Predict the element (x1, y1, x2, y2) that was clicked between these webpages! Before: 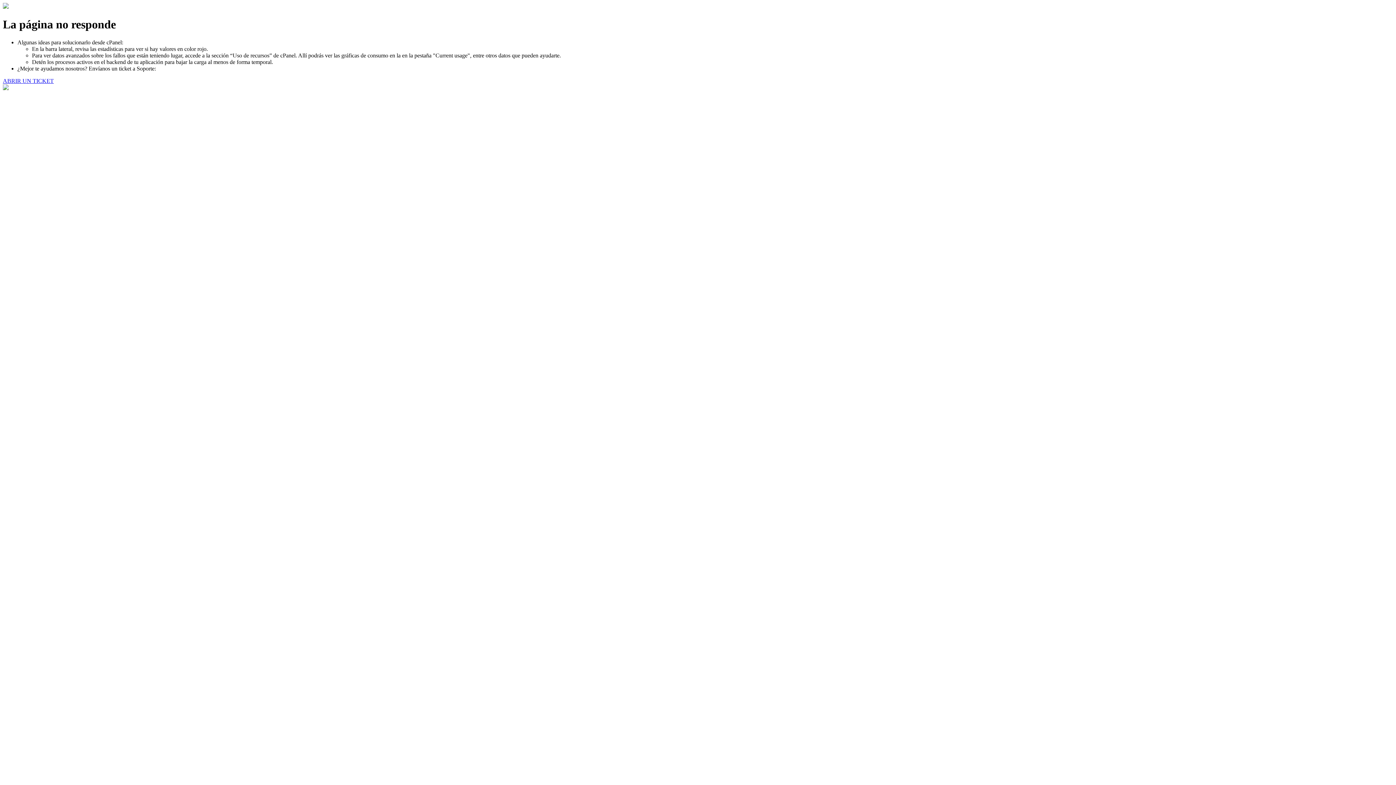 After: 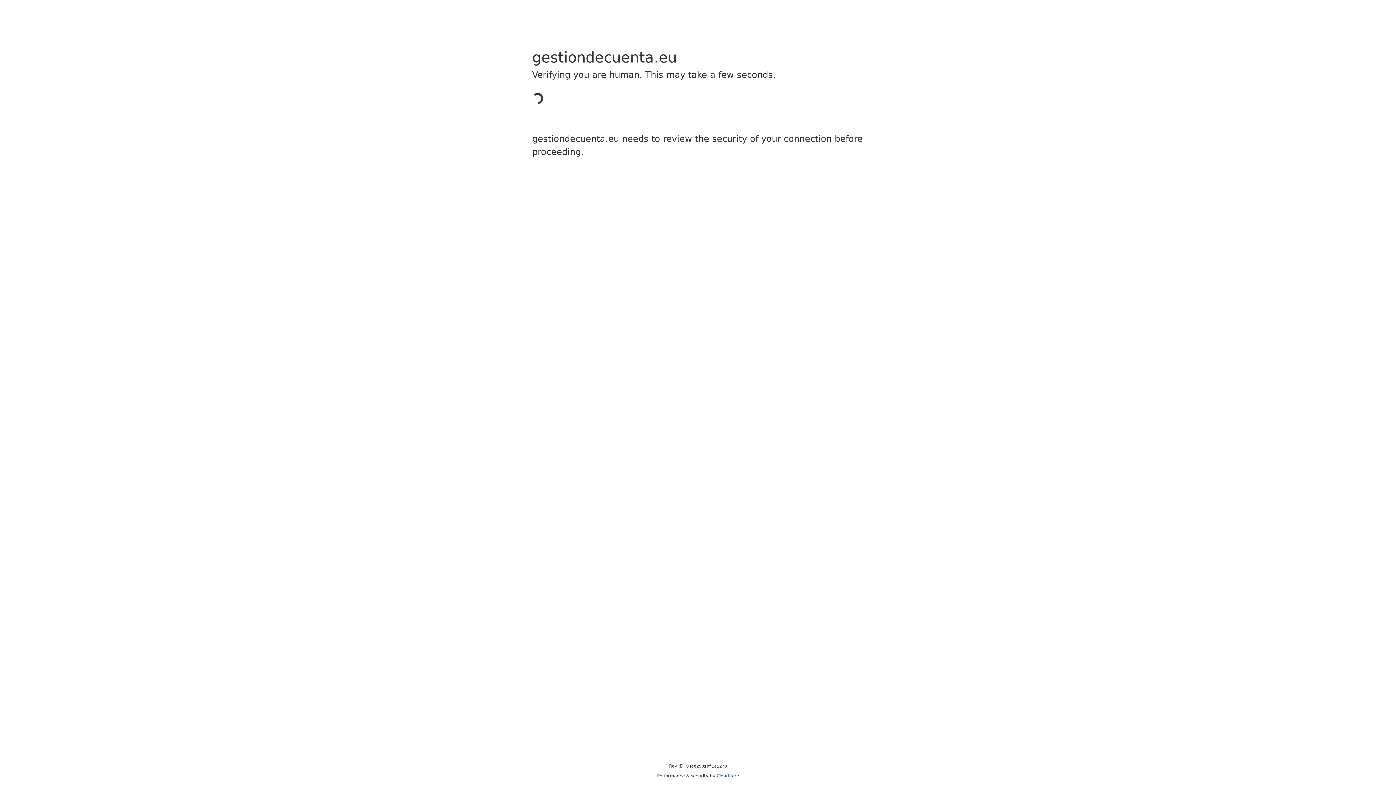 Action: bbox: (2, 77, 53, 83) label: ABRIR UN TICKET